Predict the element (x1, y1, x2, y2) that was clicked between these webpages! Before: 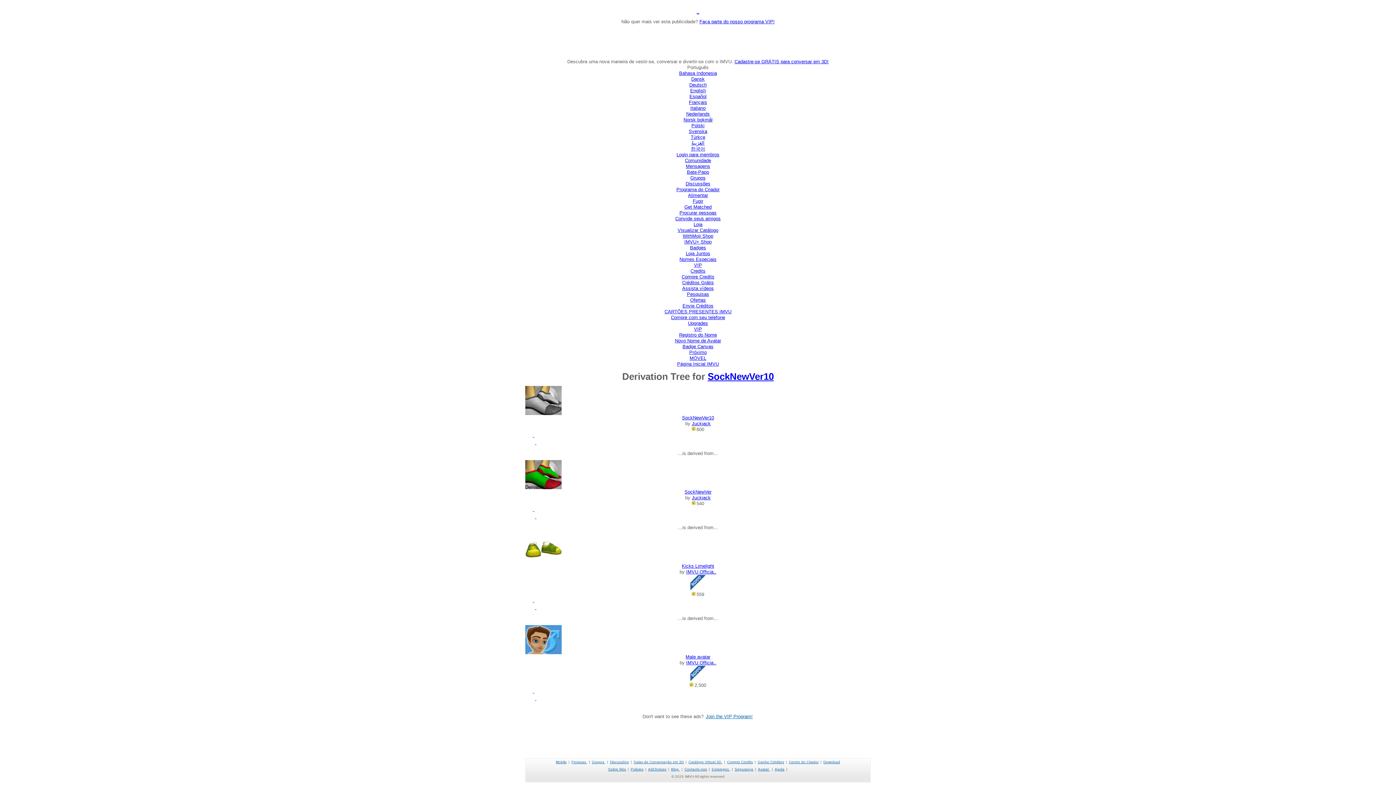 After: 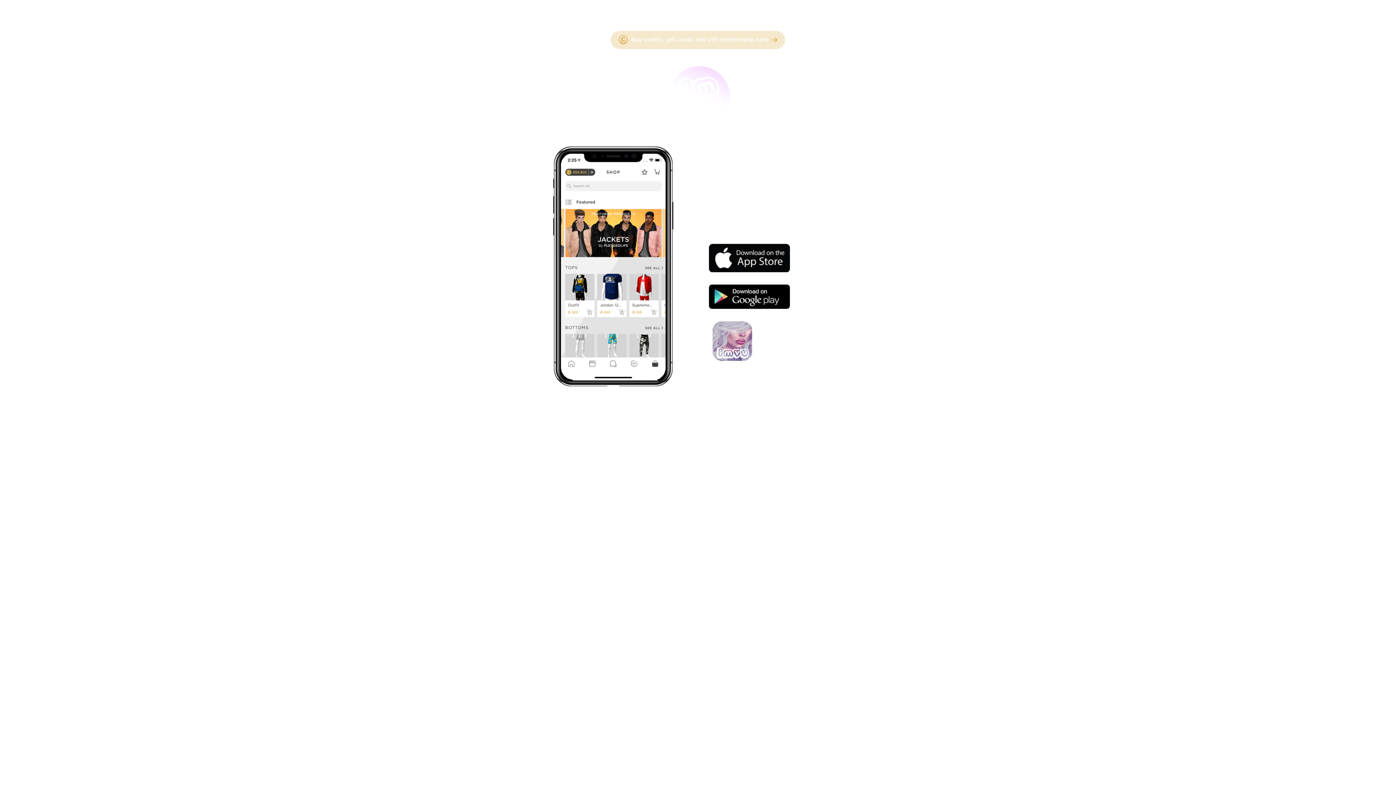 Action: label: Mobile bbox: (555, 760, 566, 764)